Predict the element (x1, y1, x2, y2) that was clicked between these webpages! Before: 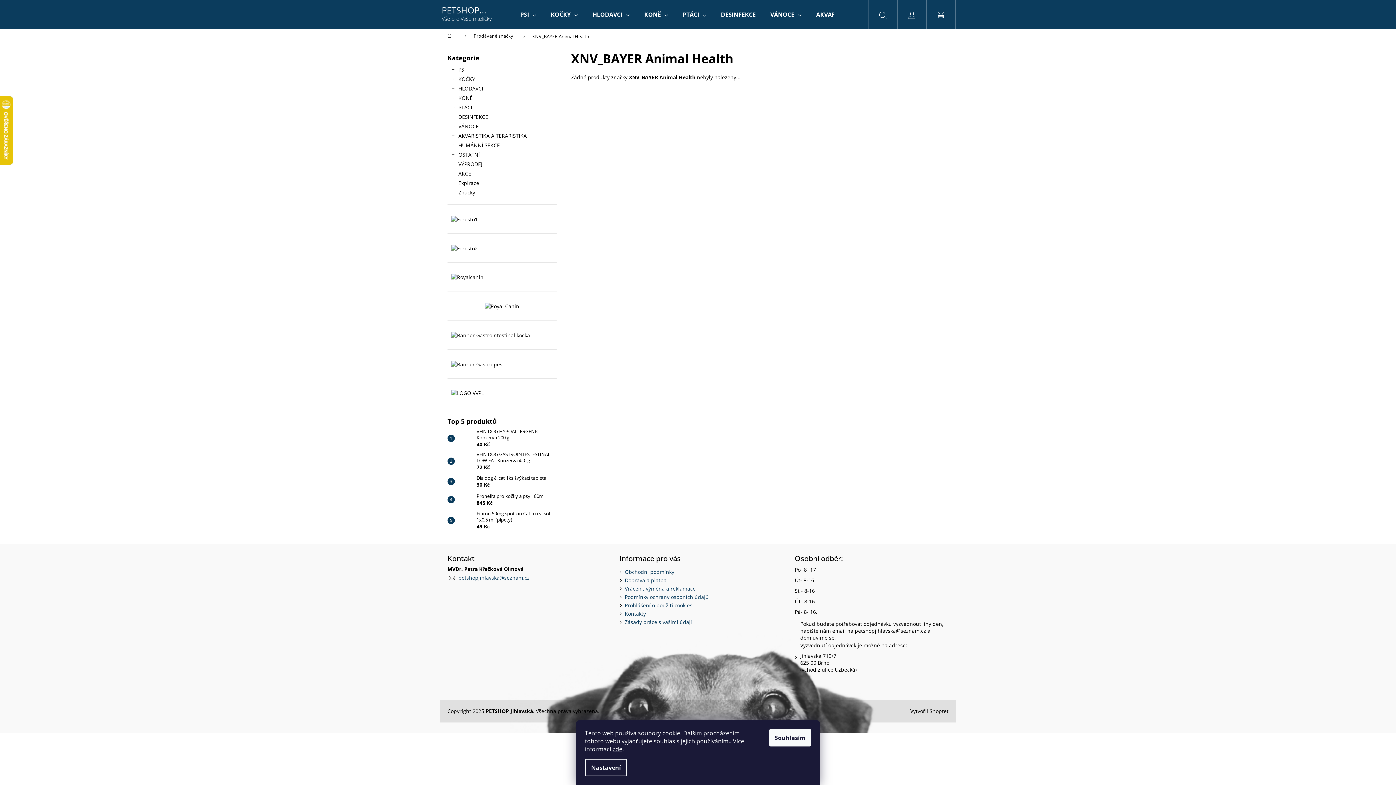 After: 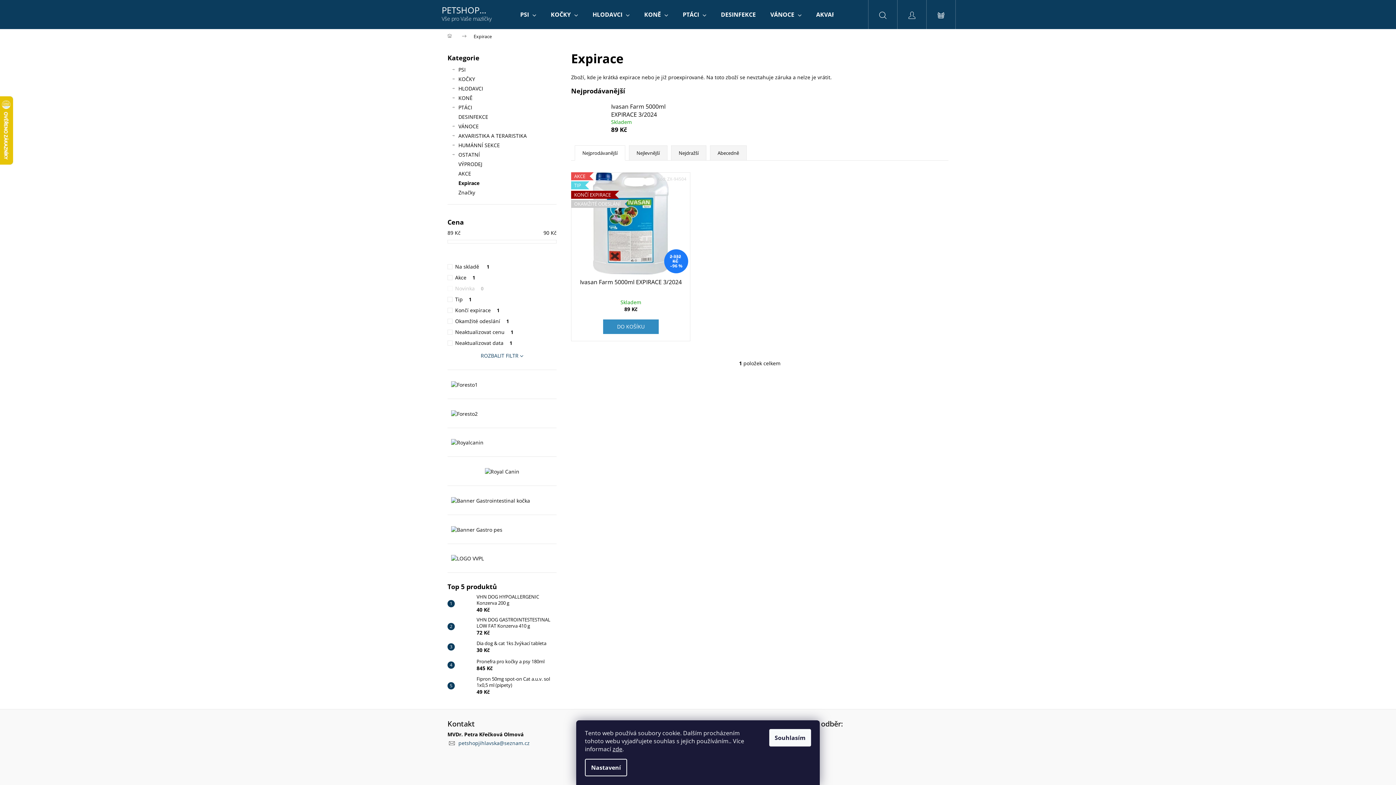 Action: bbox: (447, 178, 556, 188) label: Expirace 